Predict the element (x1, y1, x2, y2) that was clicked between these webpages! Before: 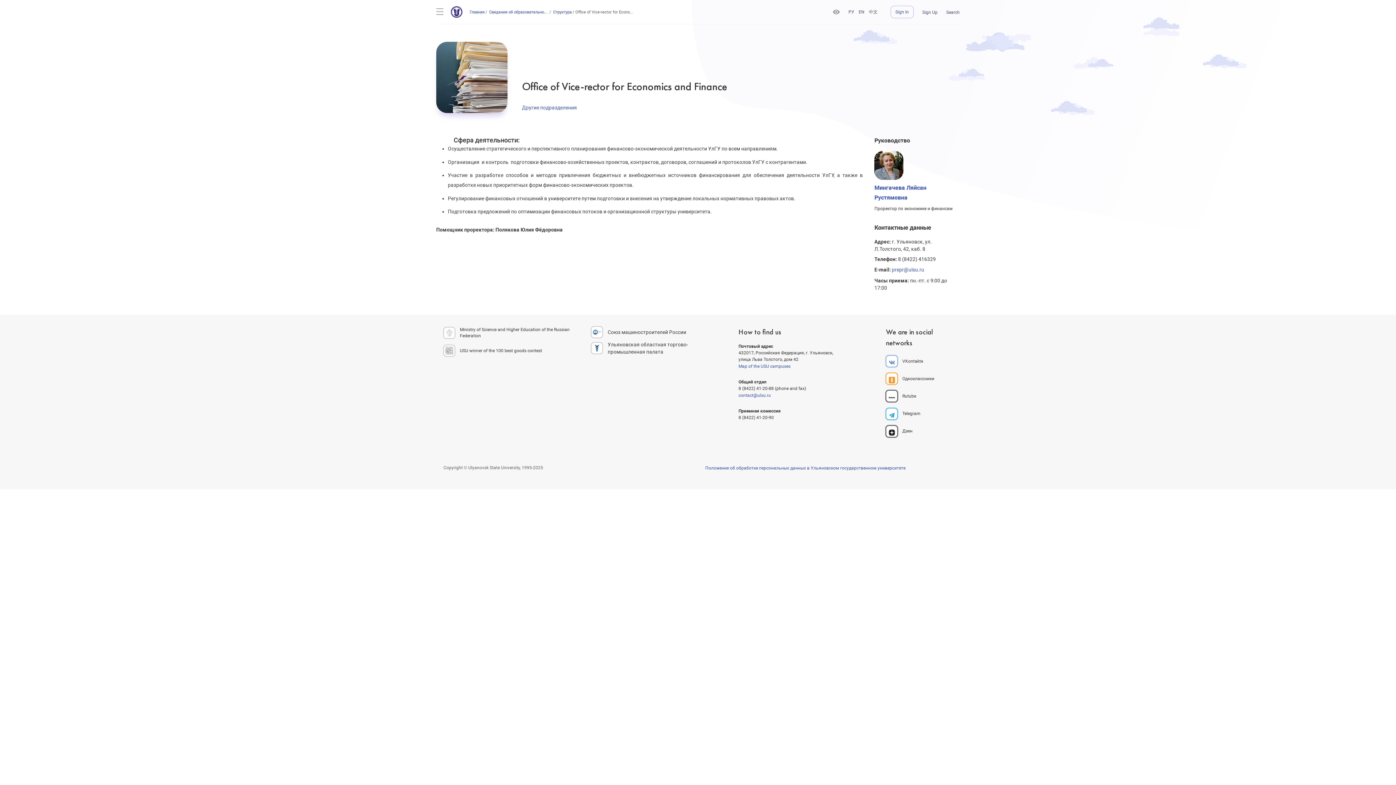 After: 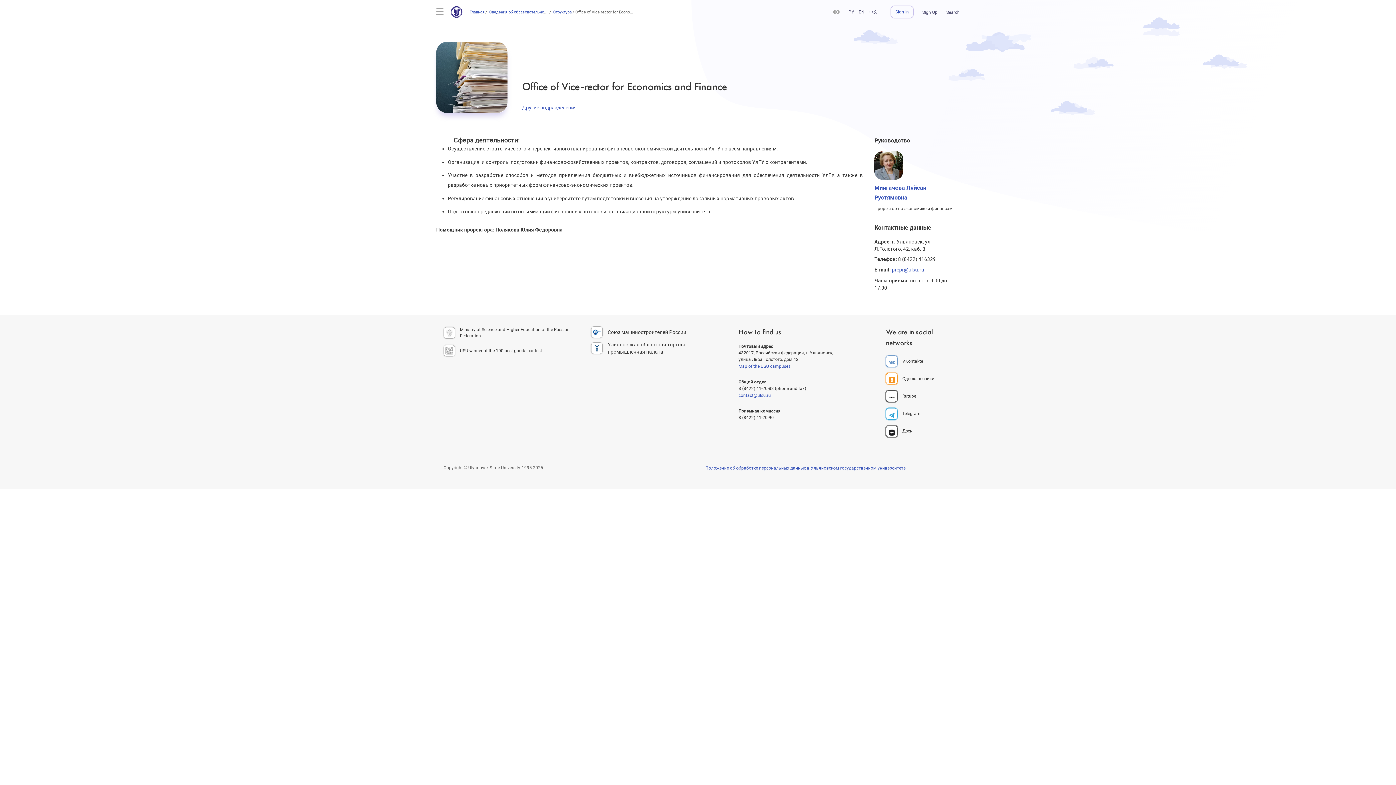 Action: bbox: (886, 425, 952, 438) label: Дзен